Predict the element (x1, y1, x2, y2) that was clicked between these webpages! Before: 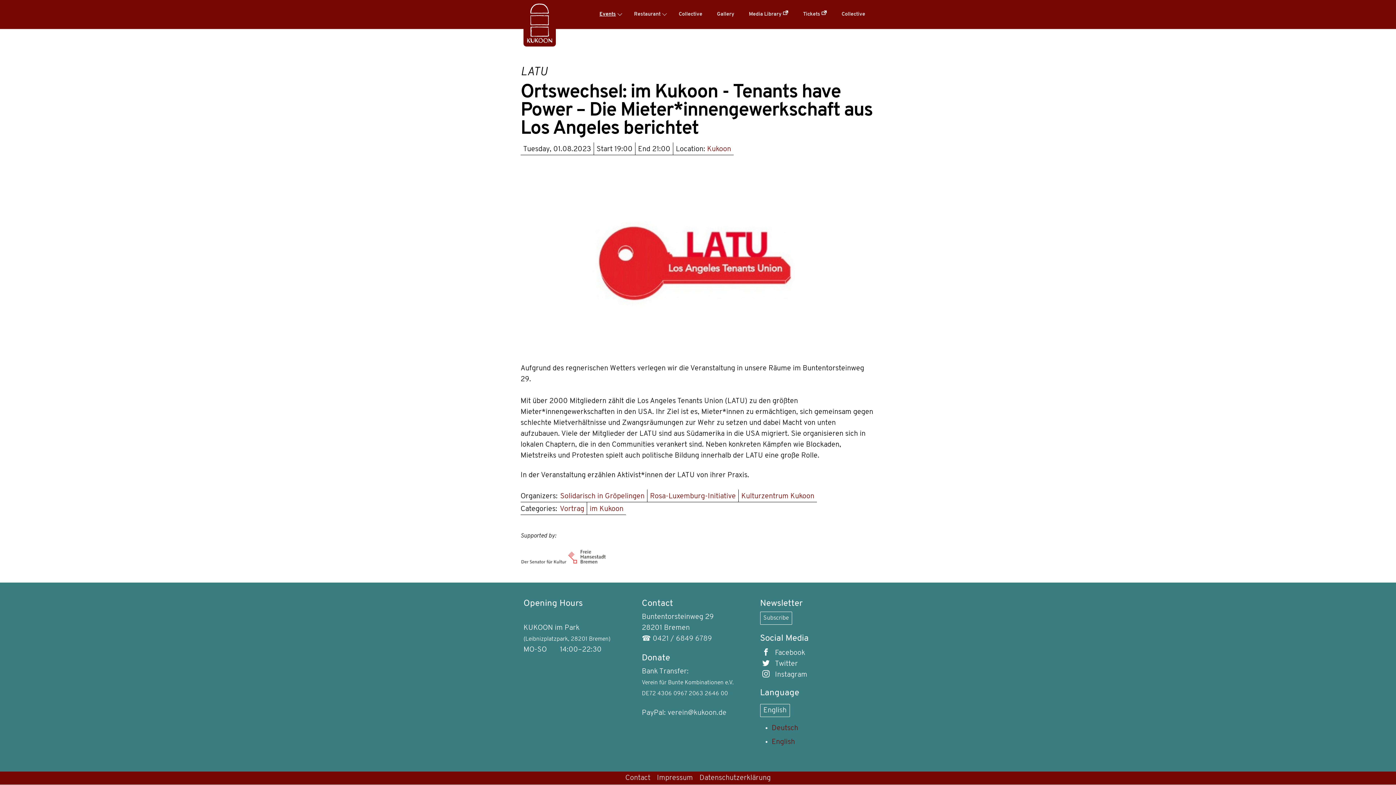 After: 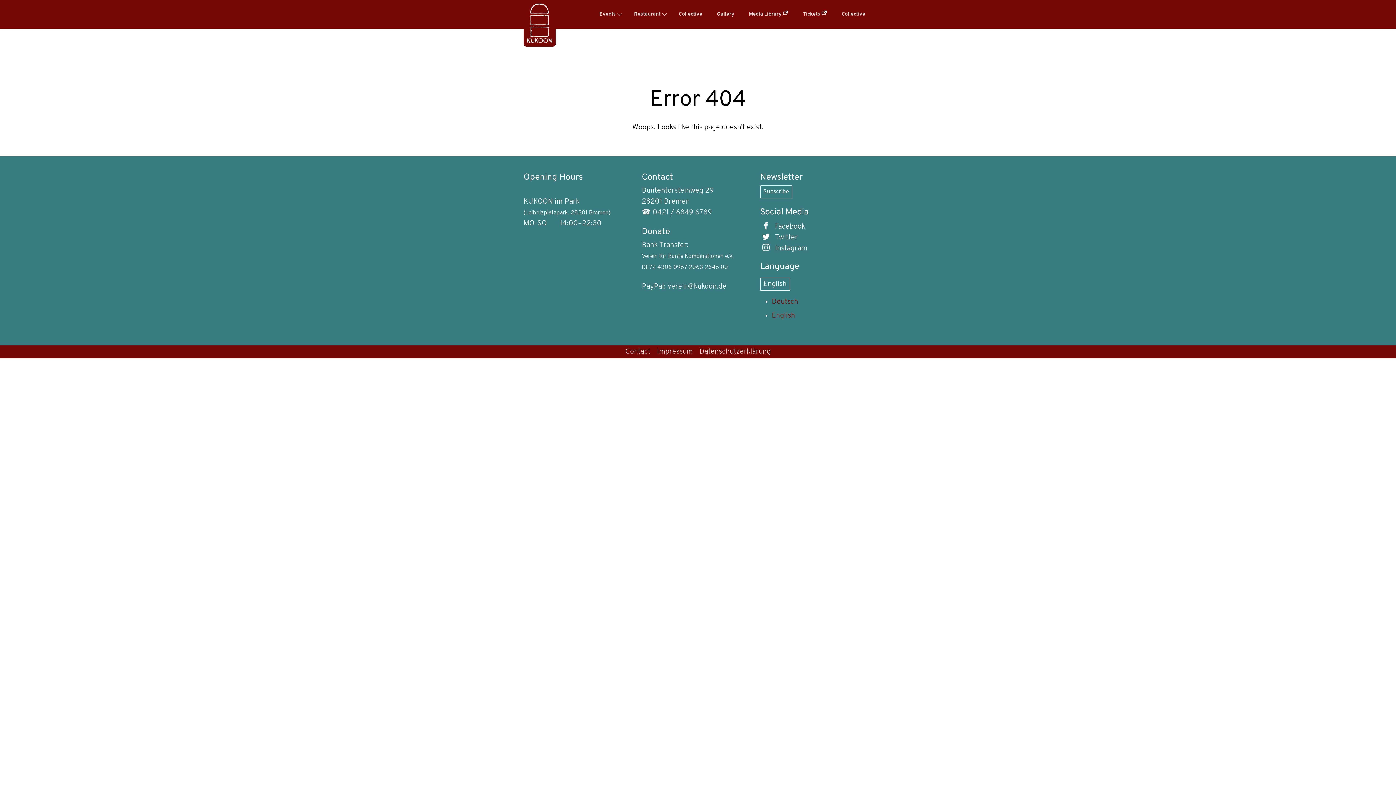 Action: bbox: (589, 505, 623, 512) label: im Kukoon